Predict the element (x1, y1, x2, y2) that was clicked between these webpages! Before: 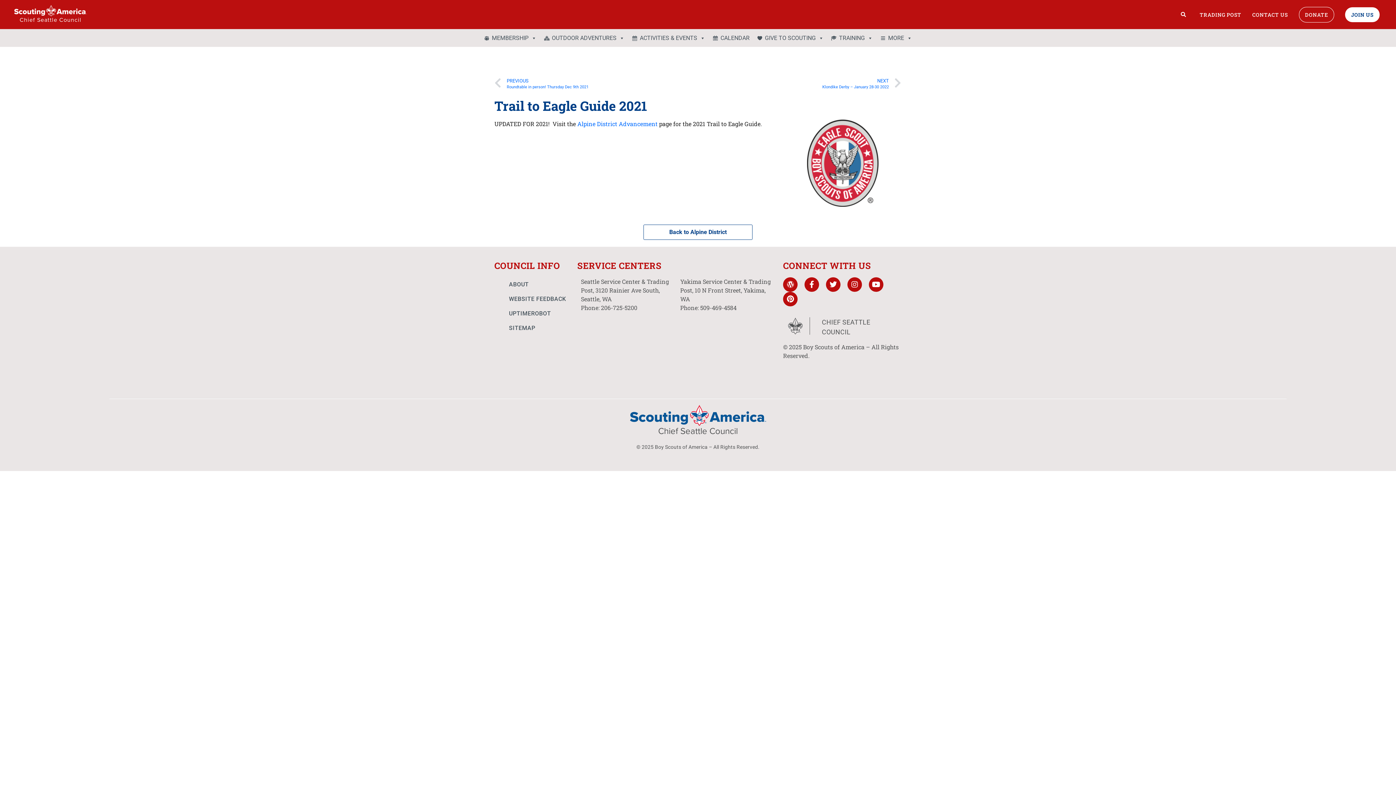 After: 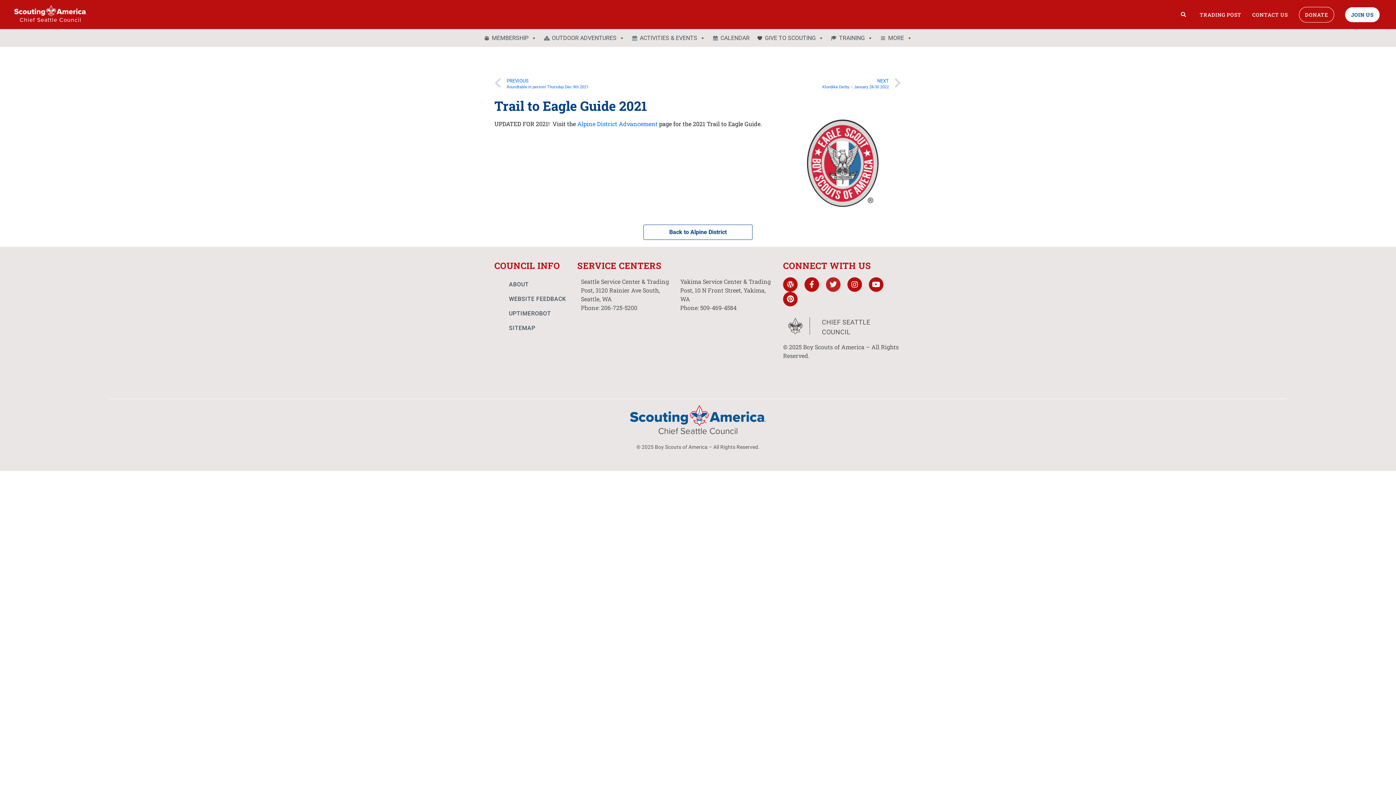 Action: label: Twitter bbox: (826, 277, 840, 292)